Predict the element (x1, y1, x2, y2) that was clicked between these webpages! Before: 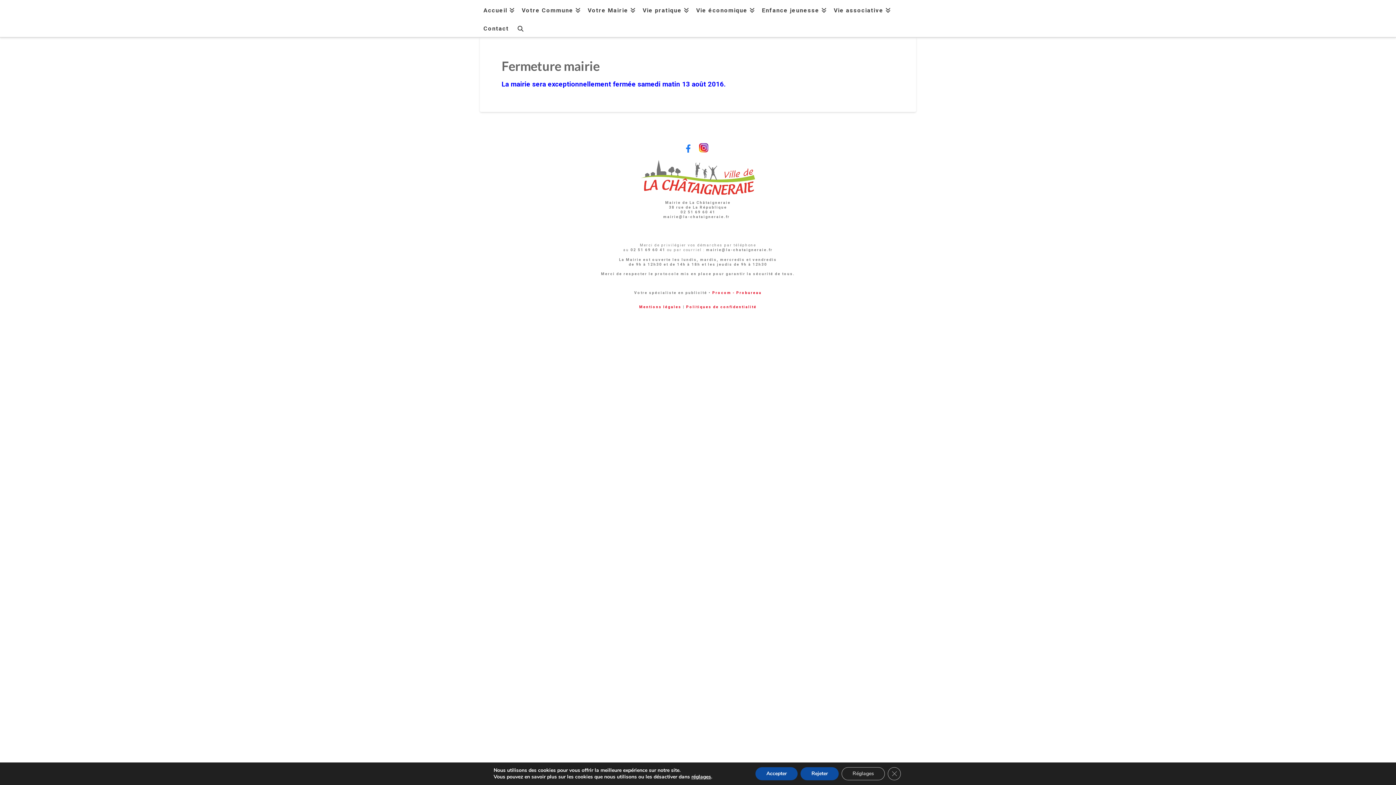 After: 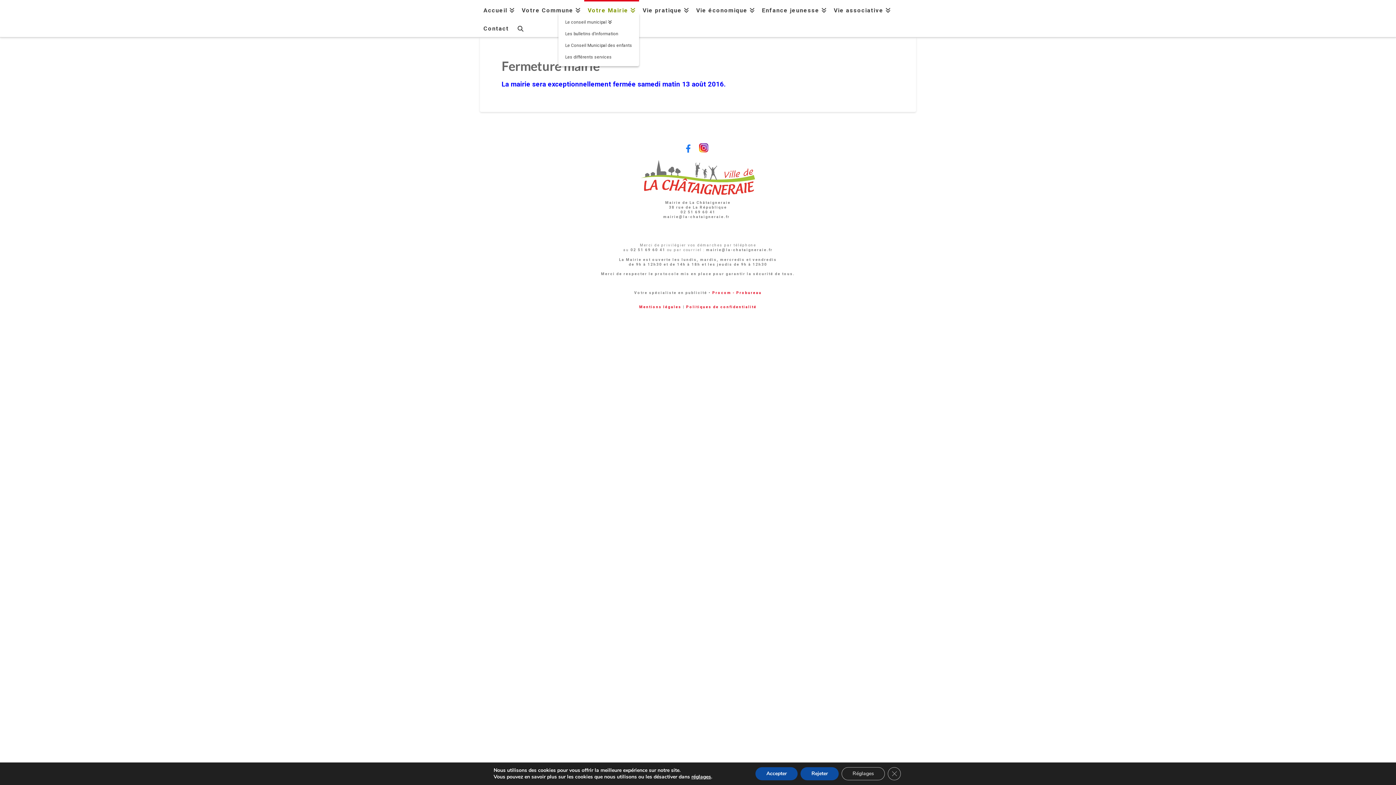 Action: label: Votre Mairie bbox: (584, 0, 639, 18)